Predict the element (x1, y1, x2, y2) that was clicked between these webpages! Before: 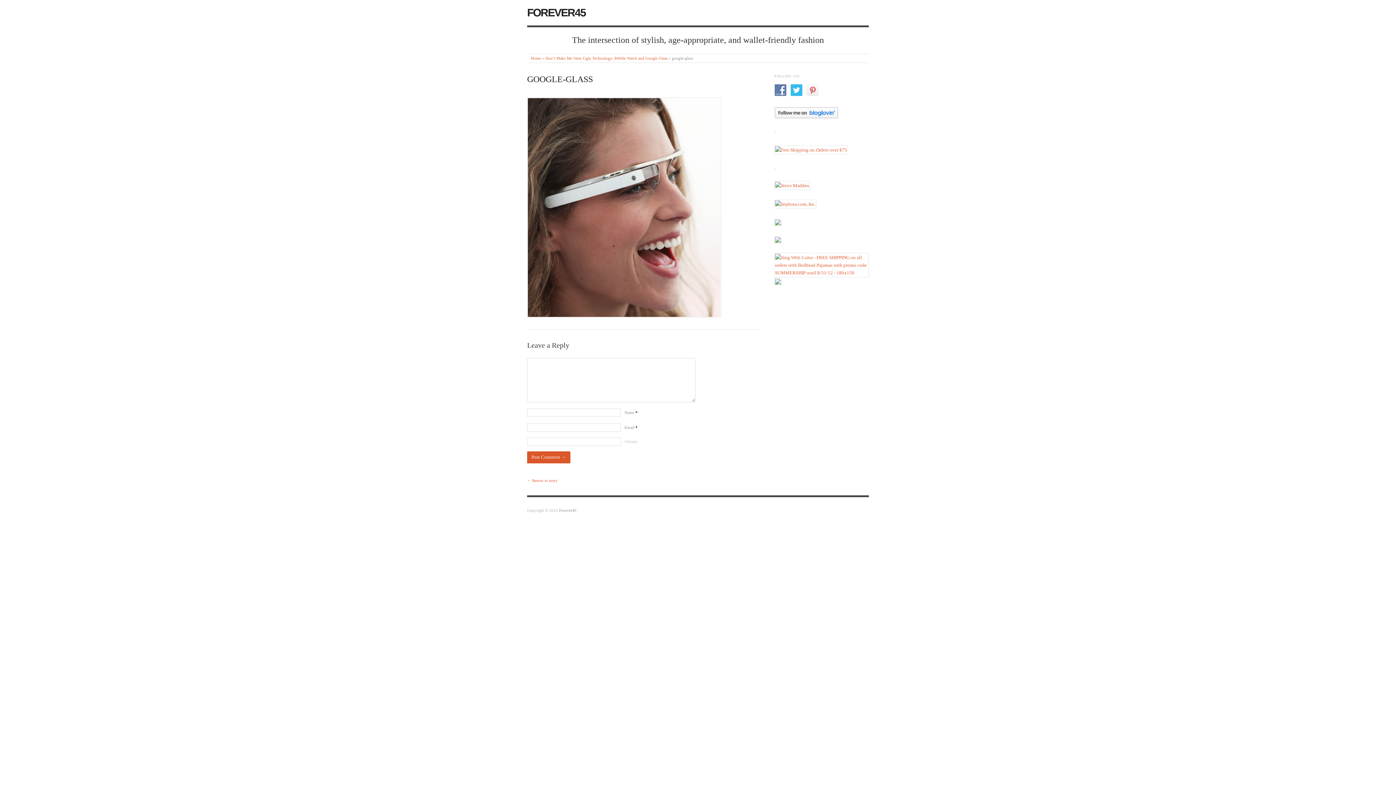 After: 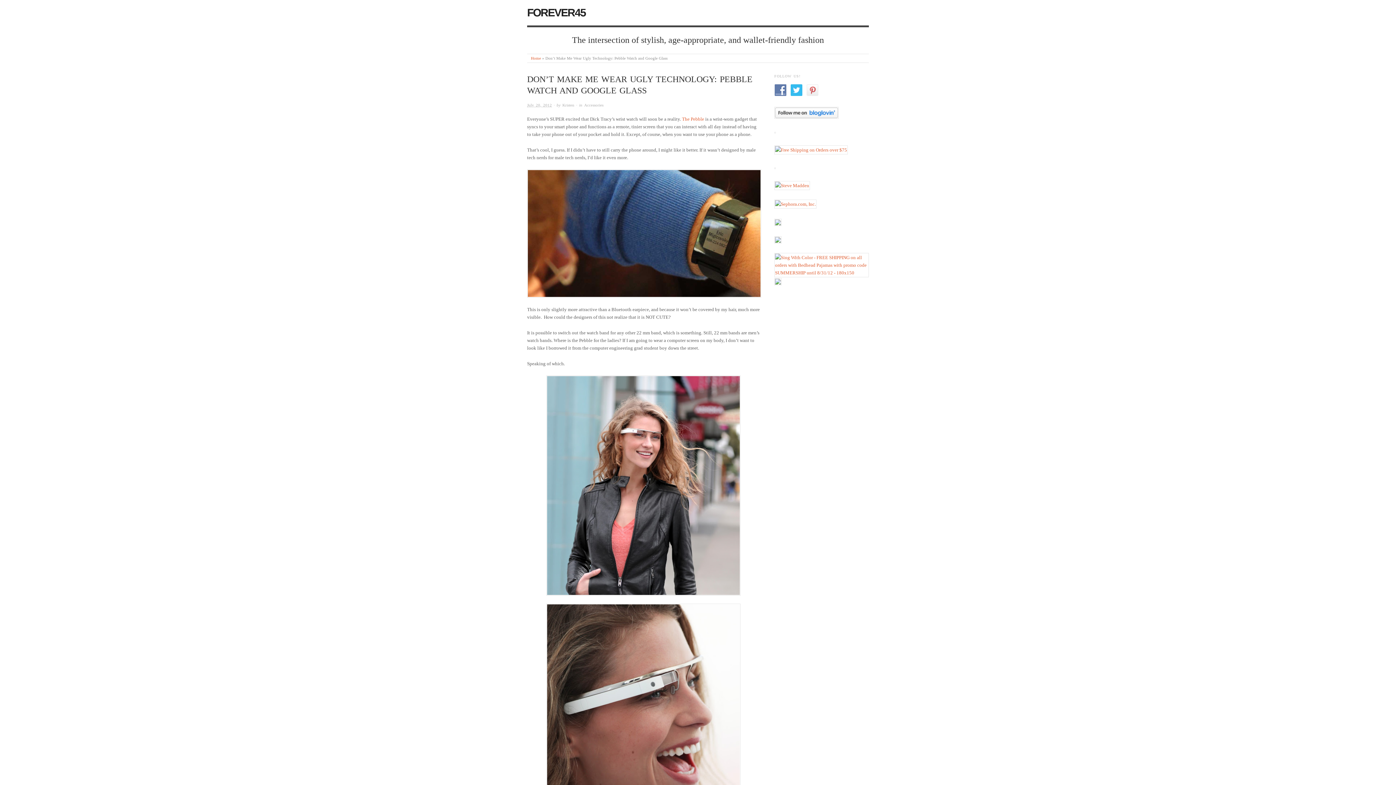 Action: bbox: (527, 478, 557, 482) label: ← Return to entry